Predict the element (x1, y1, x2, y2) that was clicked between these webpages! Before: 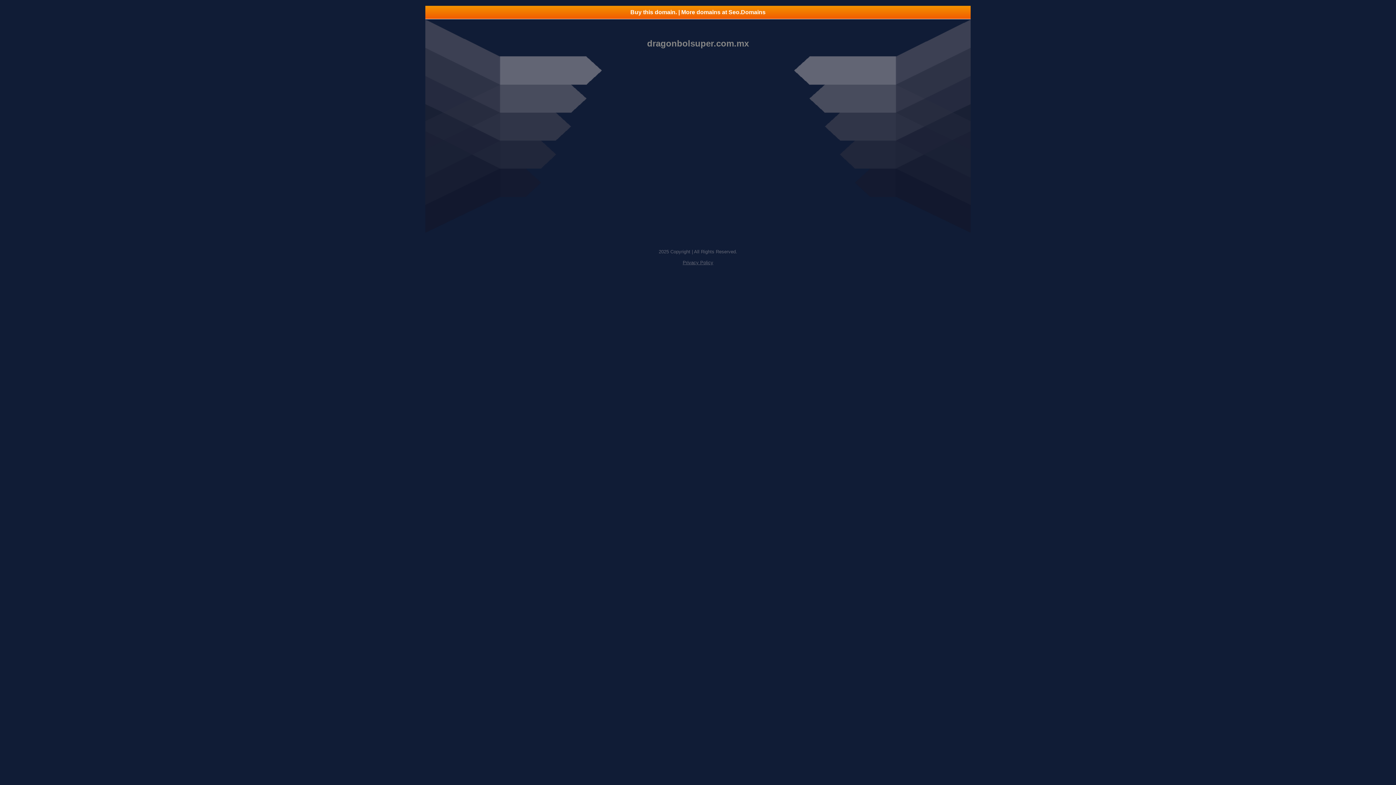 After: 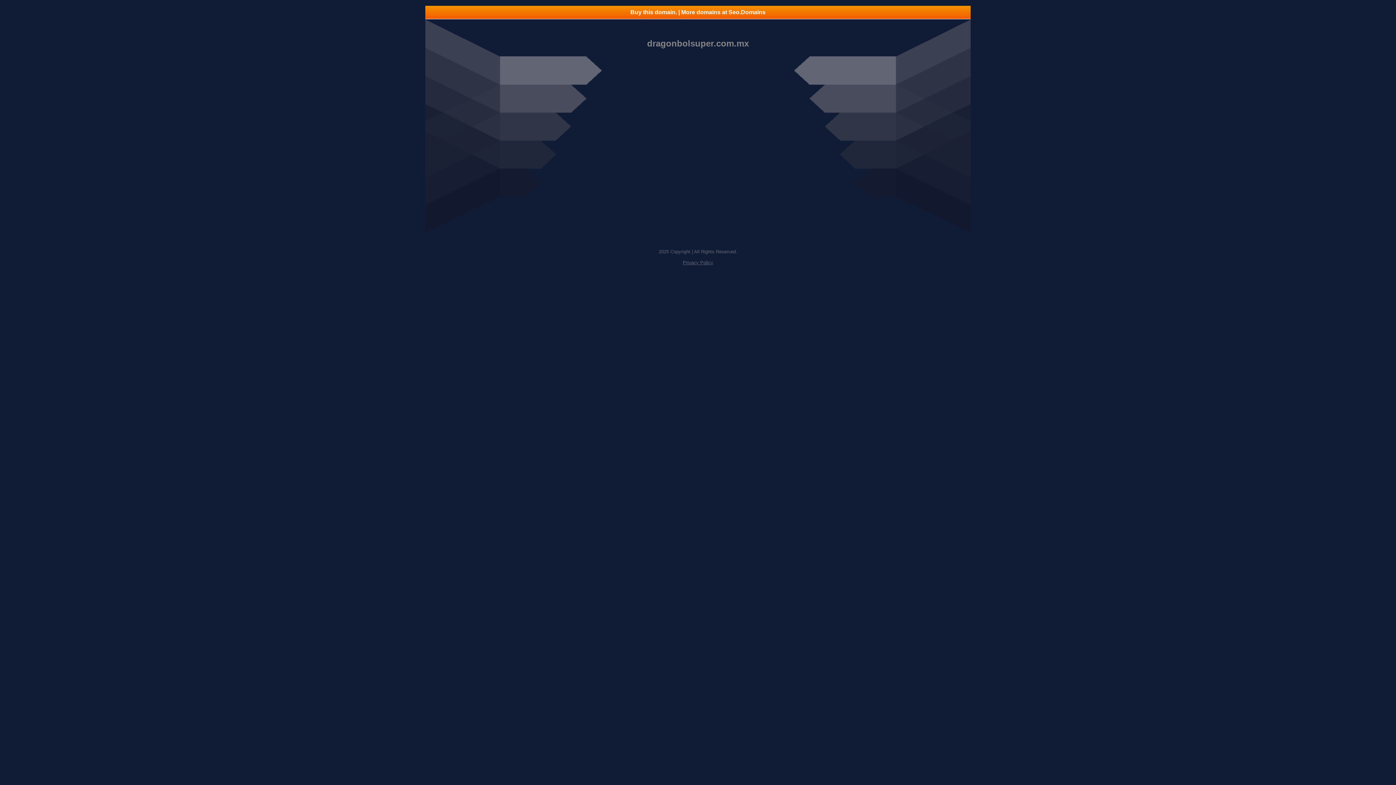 Action: label: Buy this domain. | More domains at Seo.Domains bbox: (425, 5, 970, 18)